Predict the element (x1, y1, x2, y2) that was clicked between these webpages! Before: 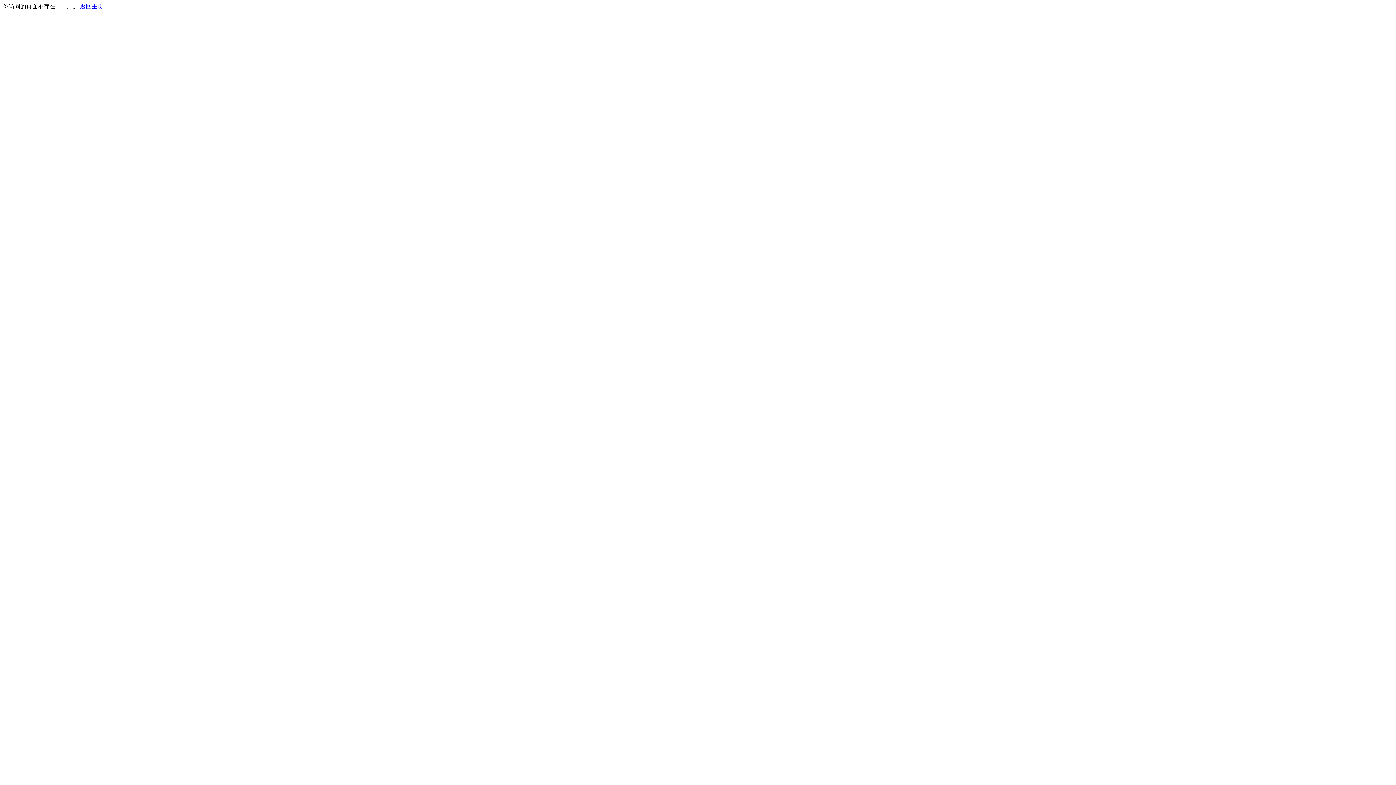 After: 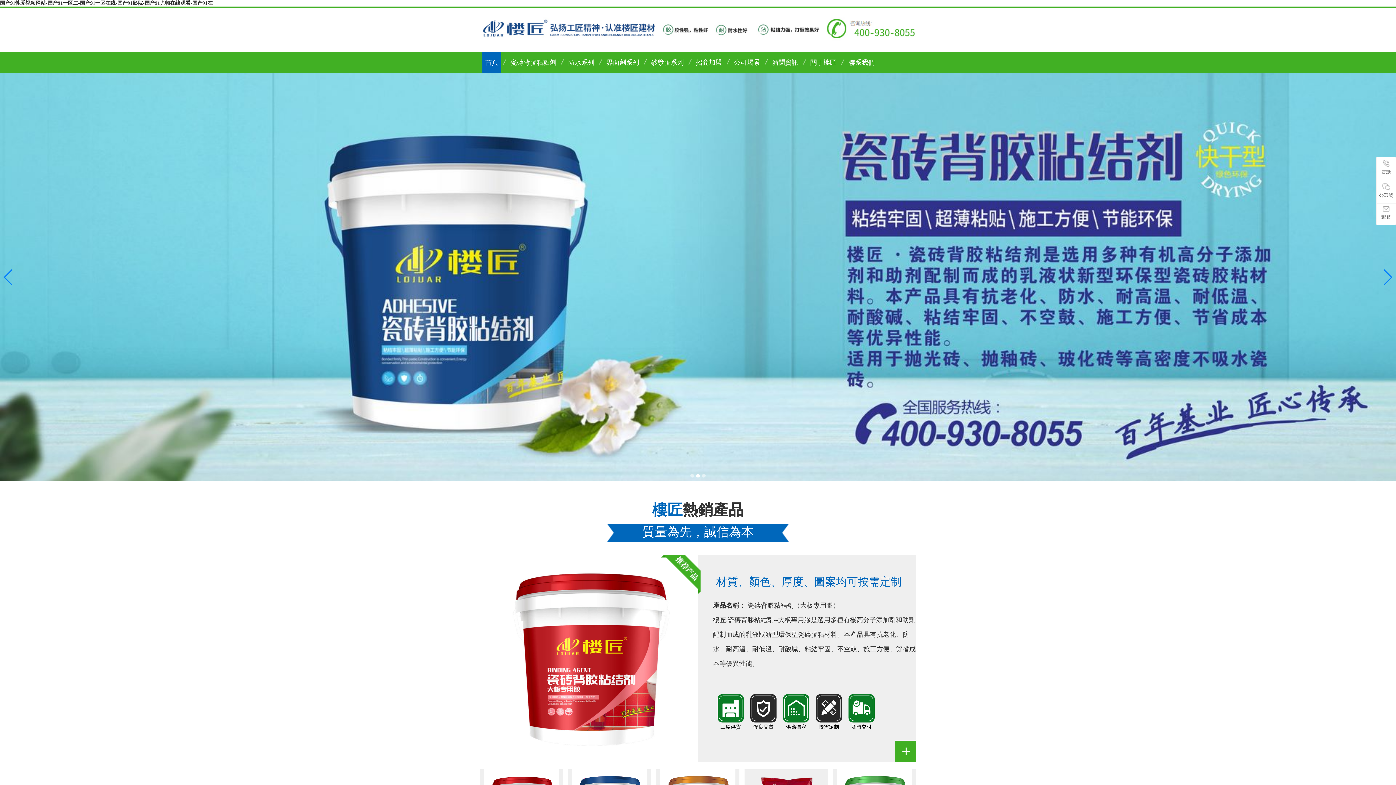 Action: label: 返回主页 bbox: (80, 3, 103, 9)